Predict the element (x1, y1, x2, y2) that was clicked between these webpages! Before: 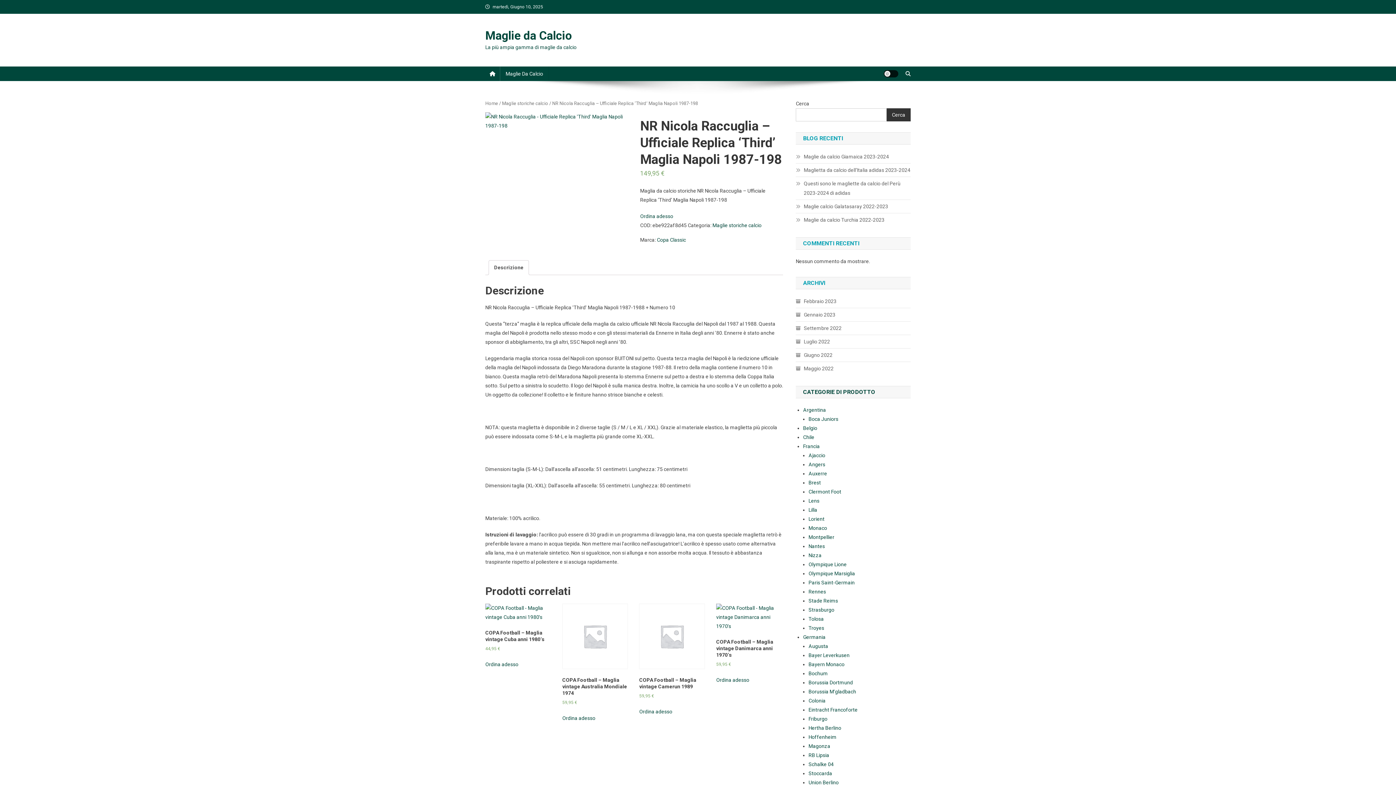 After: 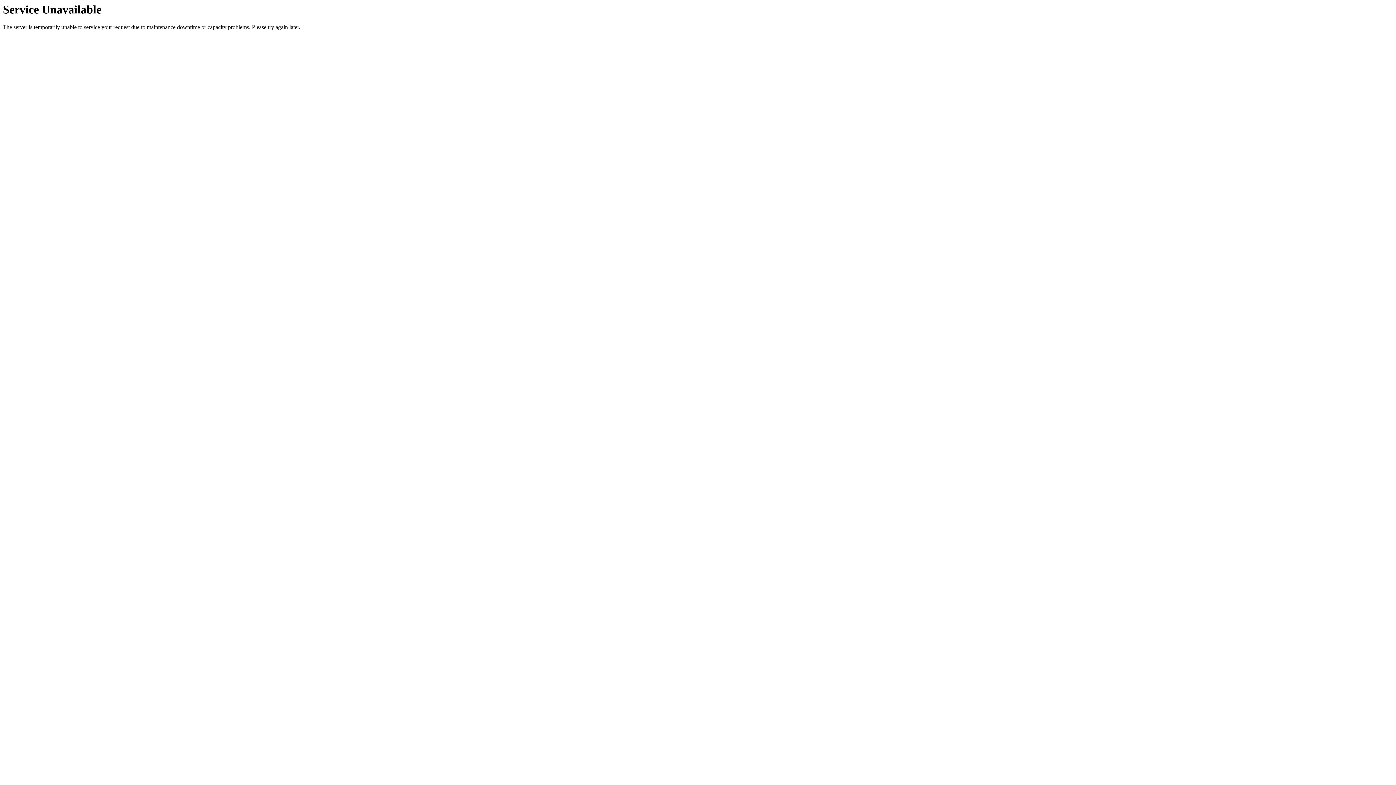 Action: label: COPA Football – Maglia vintage Cuba anni 1980’s
44,95 € bbox: (485, 603, 551, 652)